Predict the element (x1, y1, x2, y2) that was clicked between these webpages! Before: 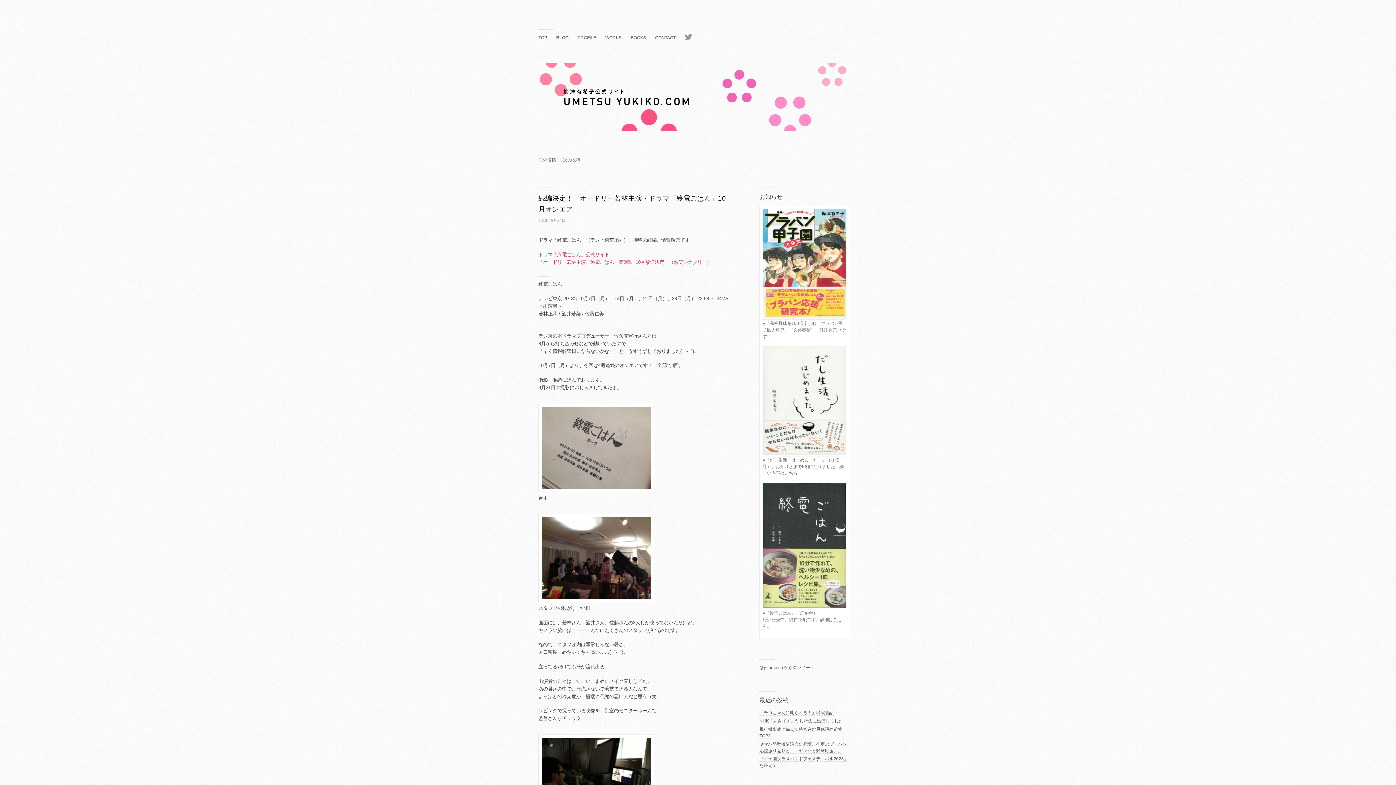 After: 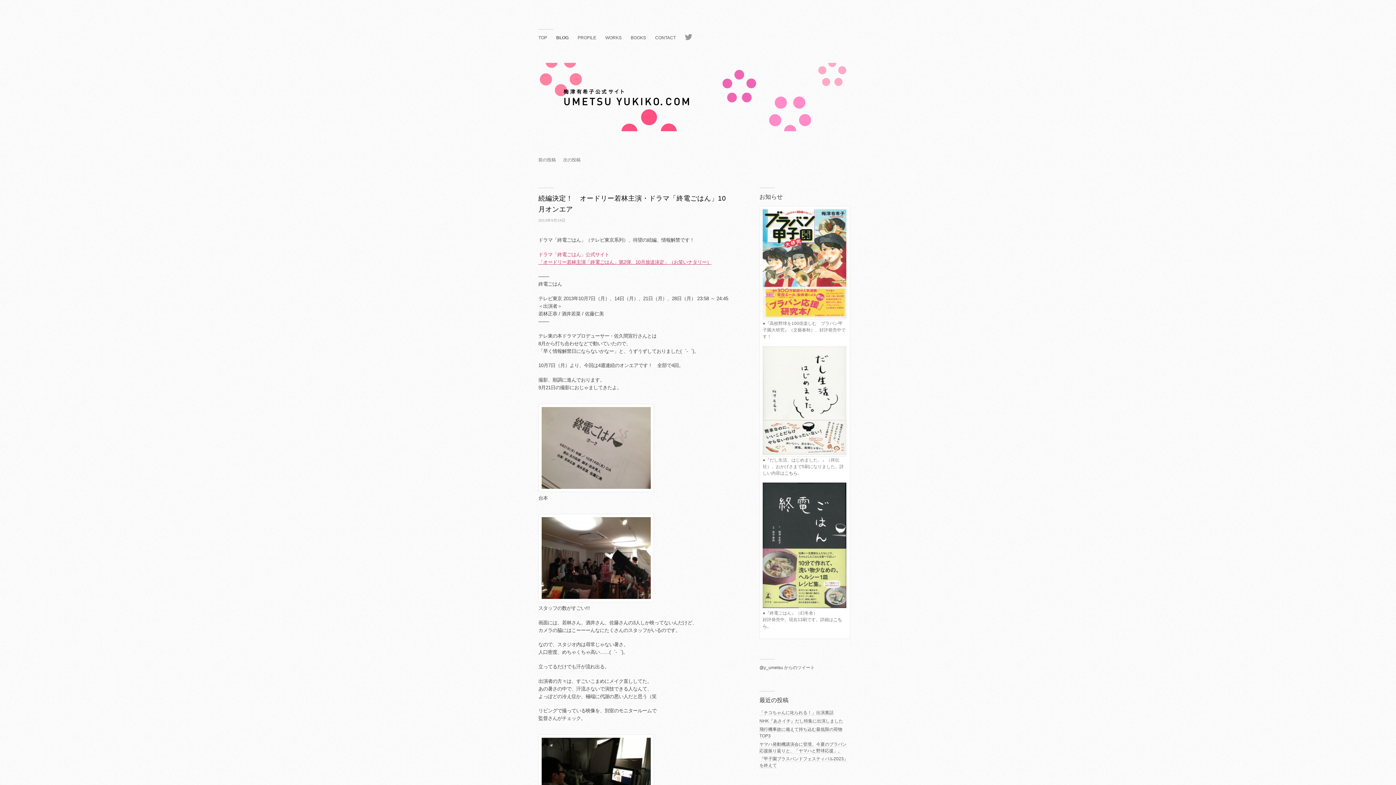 Action: label: 「オードリー若林主演「終電ごはん」第2弾、10月放送決定」（お笑いナタリー） bbox: (538, 259, 711, 264)